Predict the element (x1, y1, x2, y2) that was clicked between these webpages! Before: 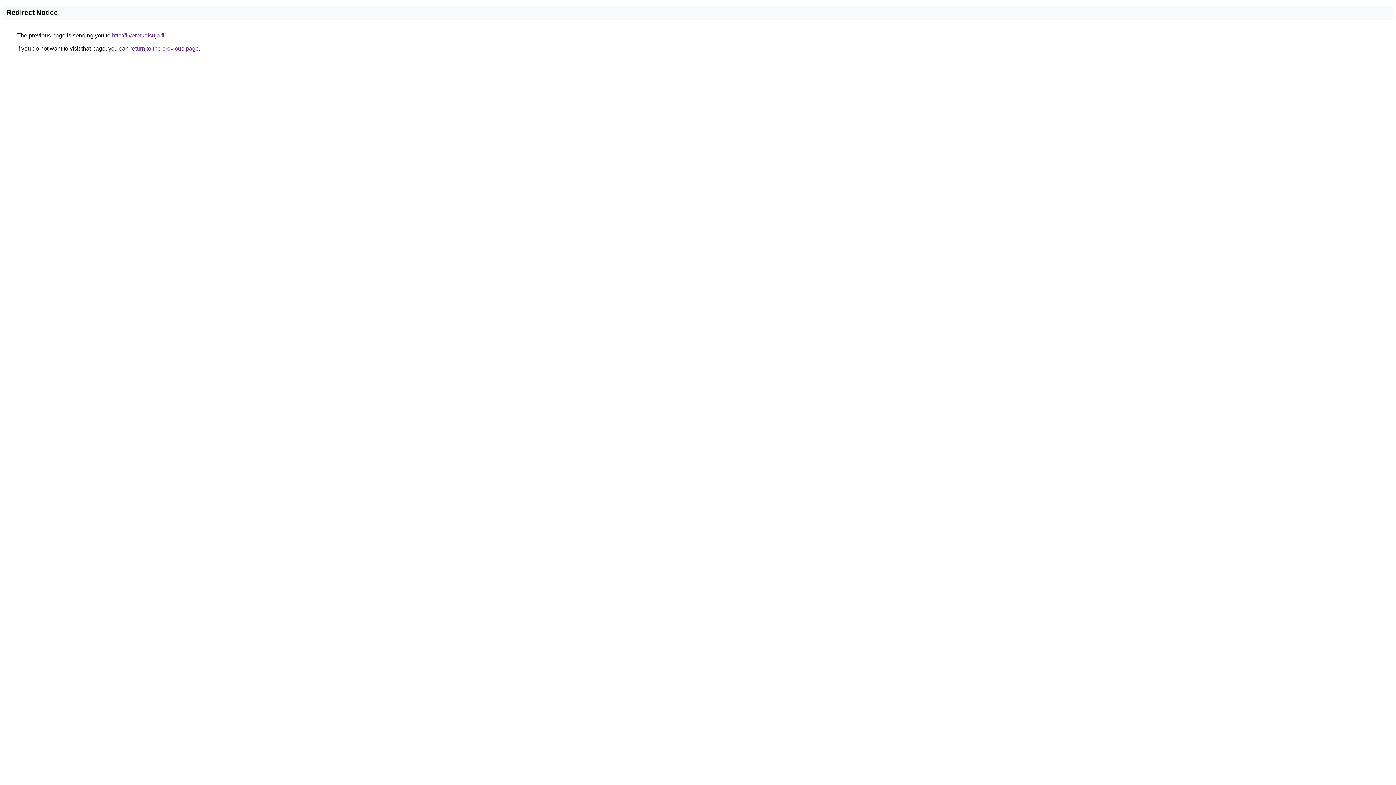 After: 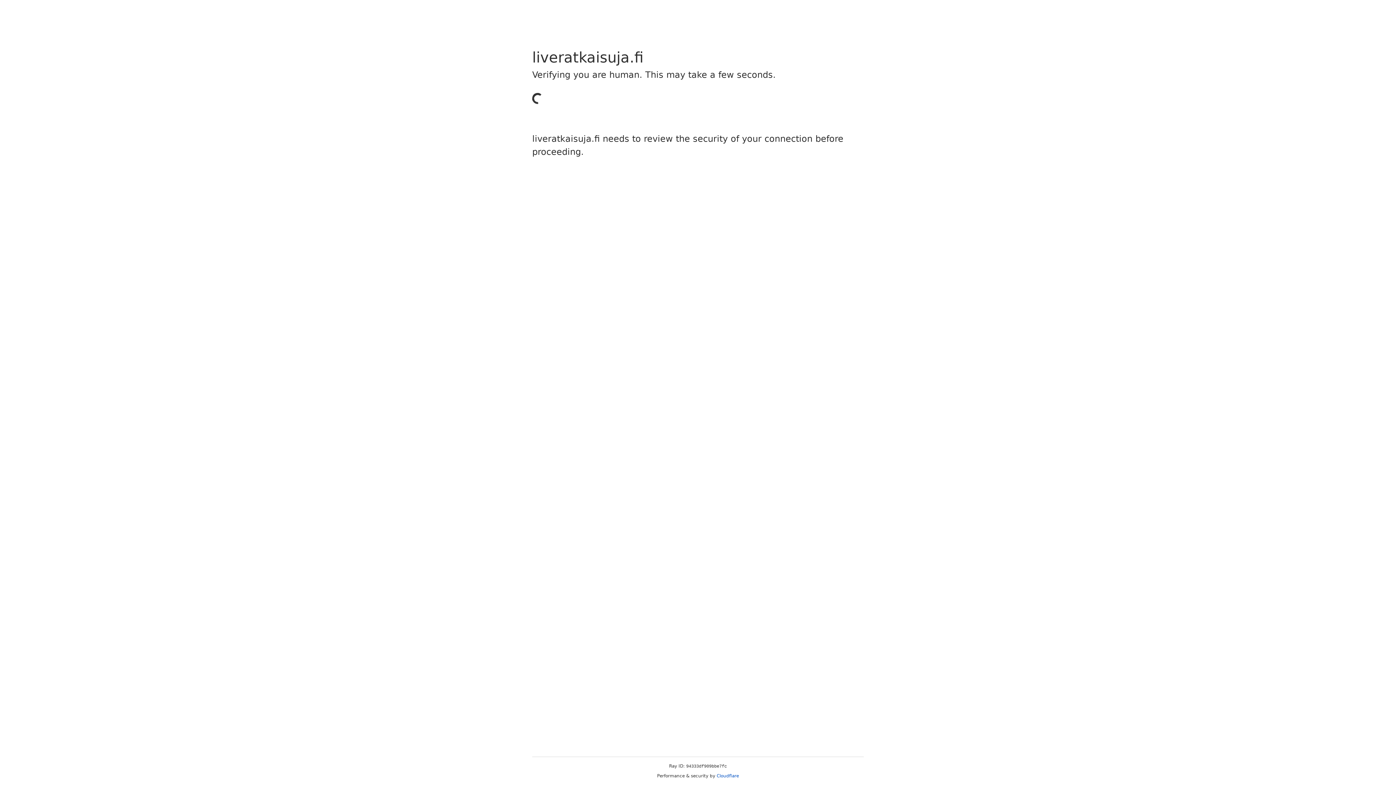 Action: bbox: (112, 32, 164, 38) label: http://liveratkaisuja.fi